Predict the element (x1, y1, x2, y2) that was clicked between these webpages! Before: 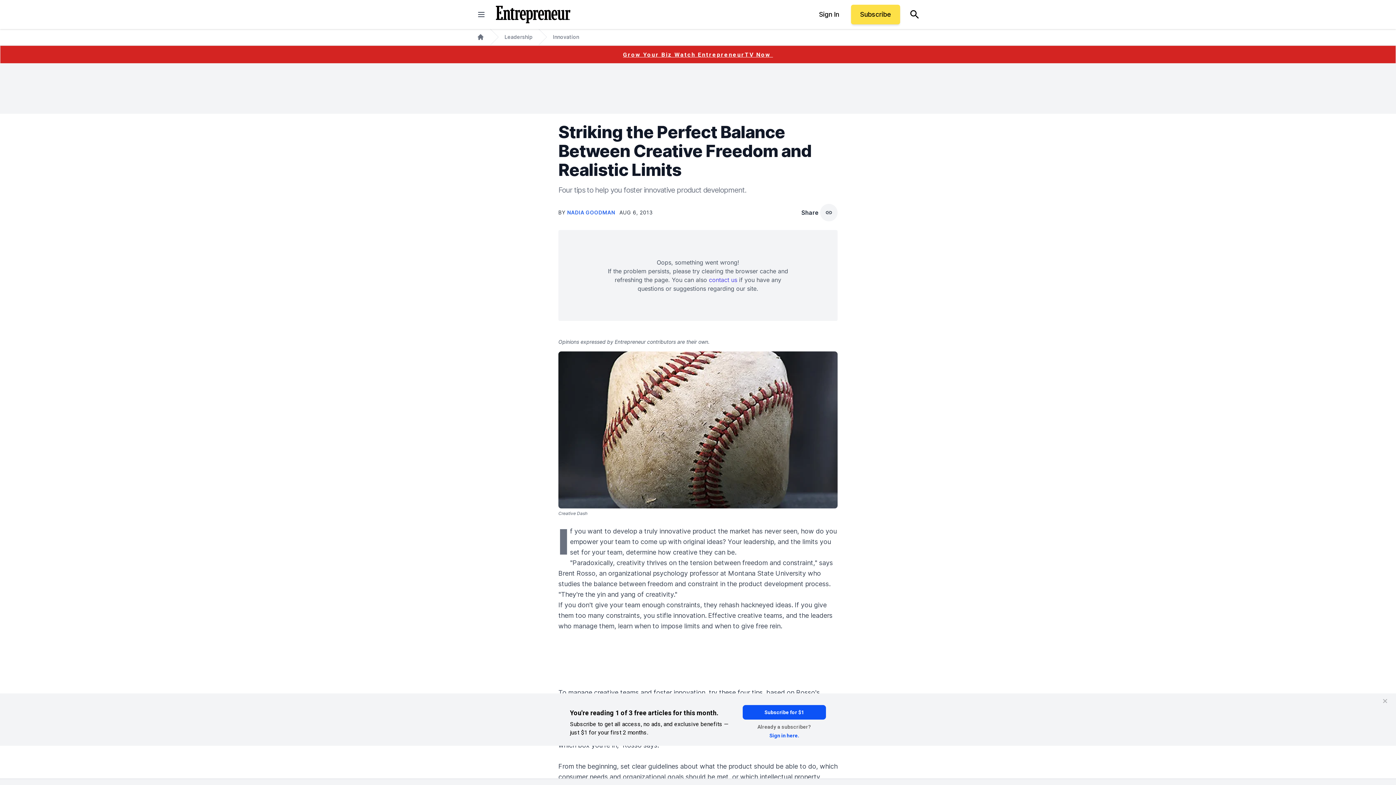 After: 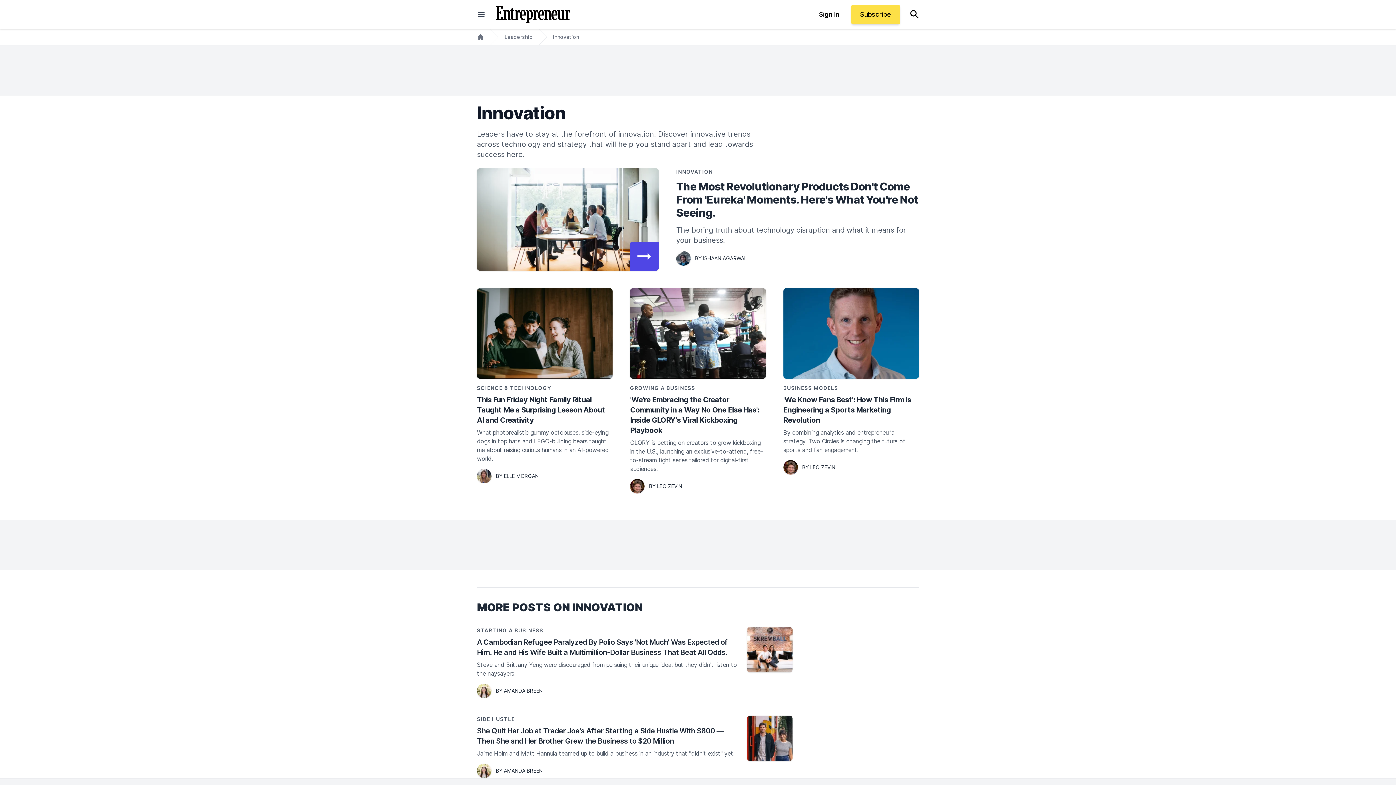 Action: bbox: (553, 33, 579, 40) label: Innovation